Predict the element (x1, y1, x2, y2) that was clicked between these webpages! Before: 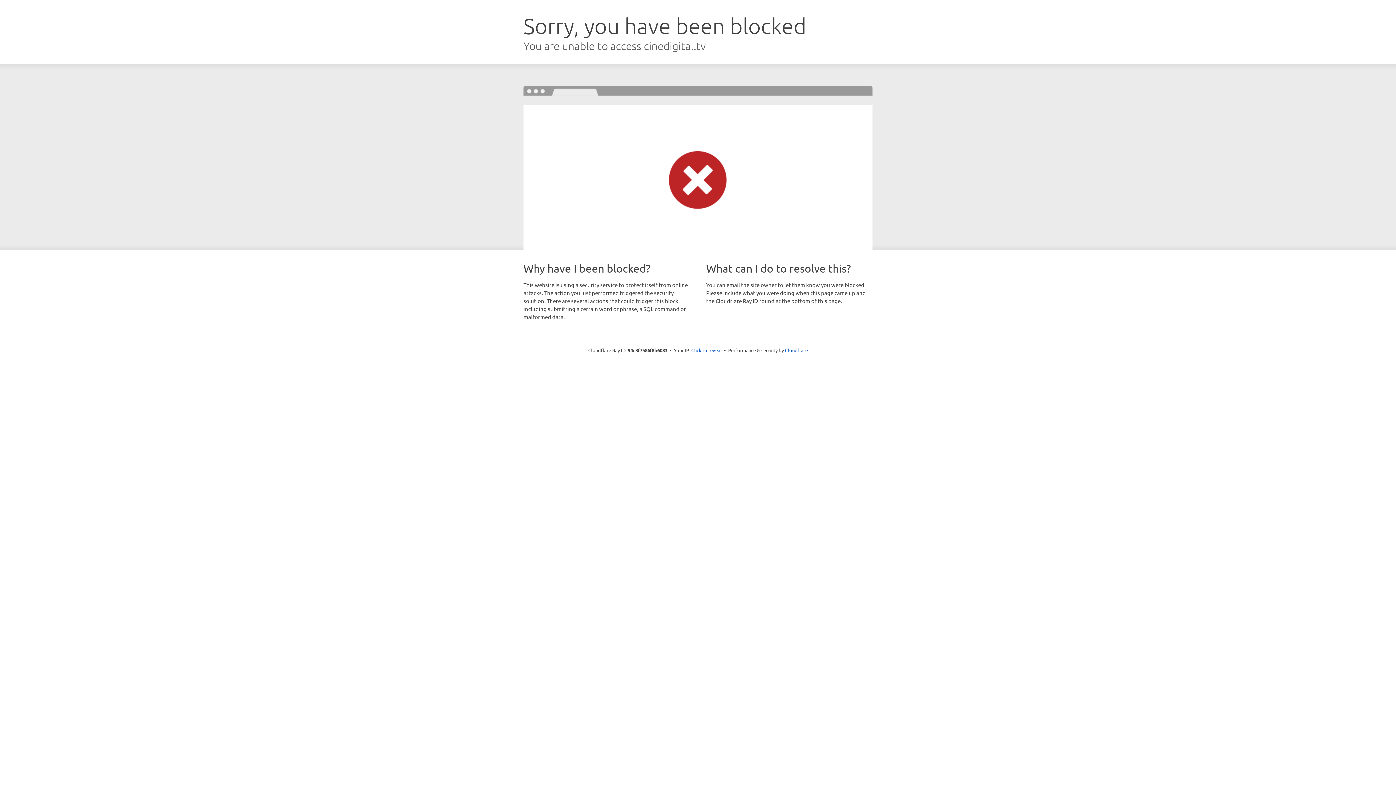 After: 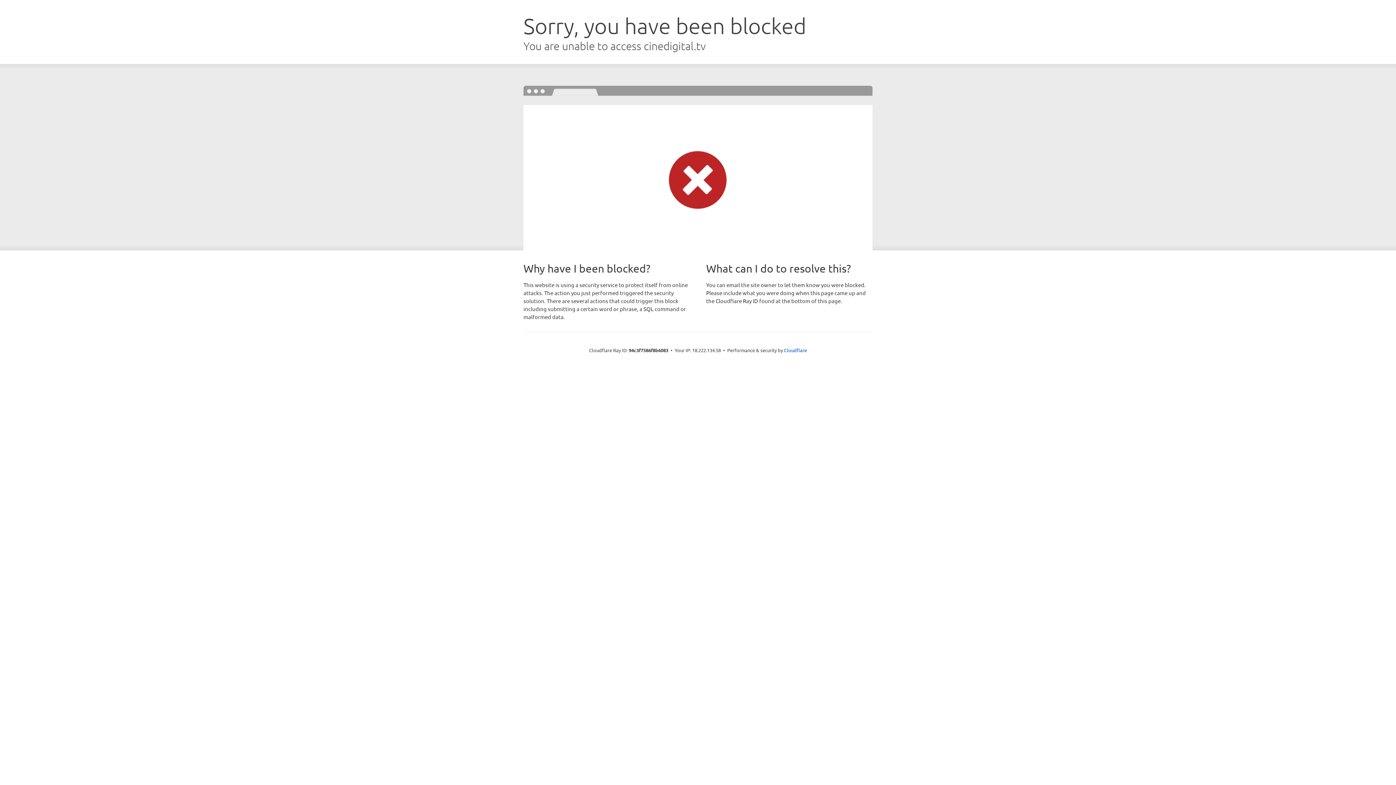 Action: label: Click to reveal bbox: (691, 346, 722, 353)